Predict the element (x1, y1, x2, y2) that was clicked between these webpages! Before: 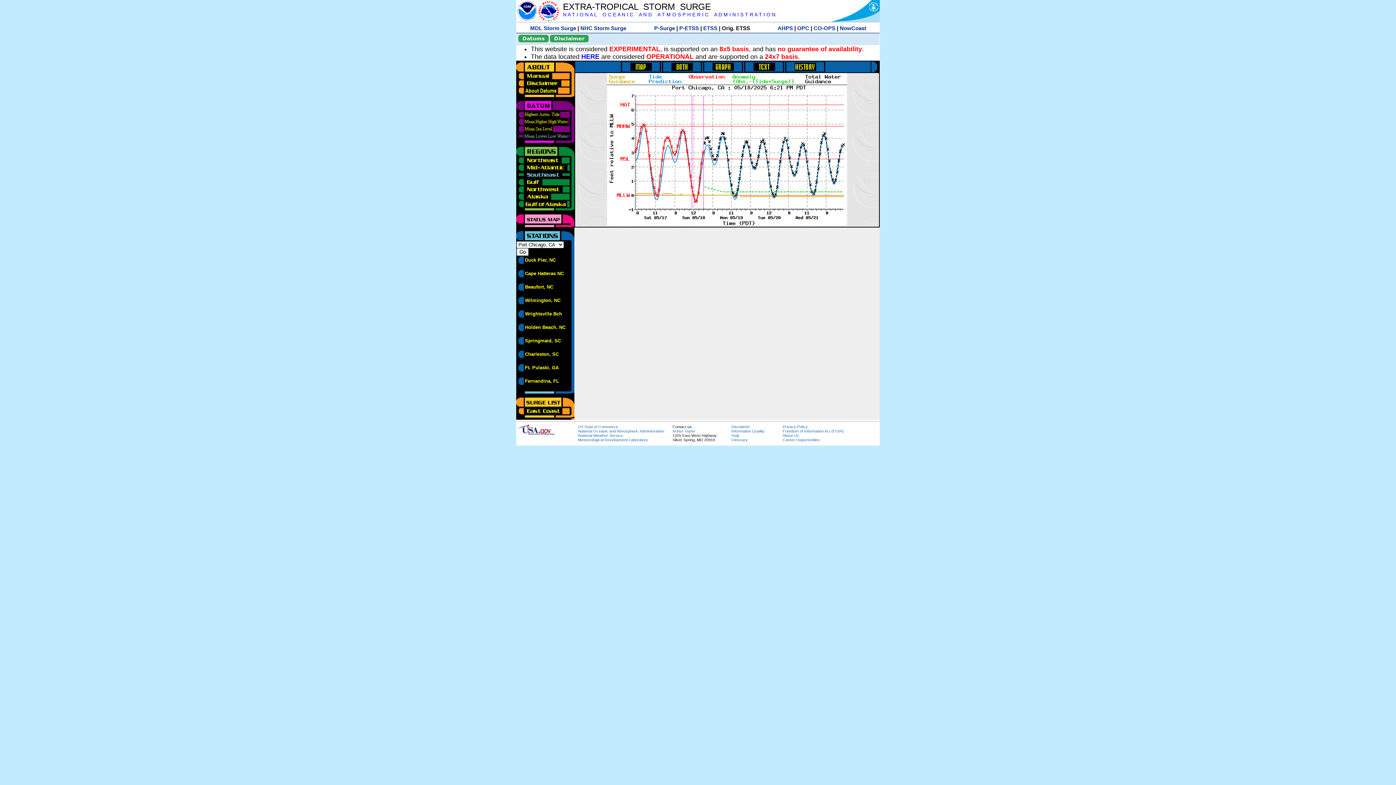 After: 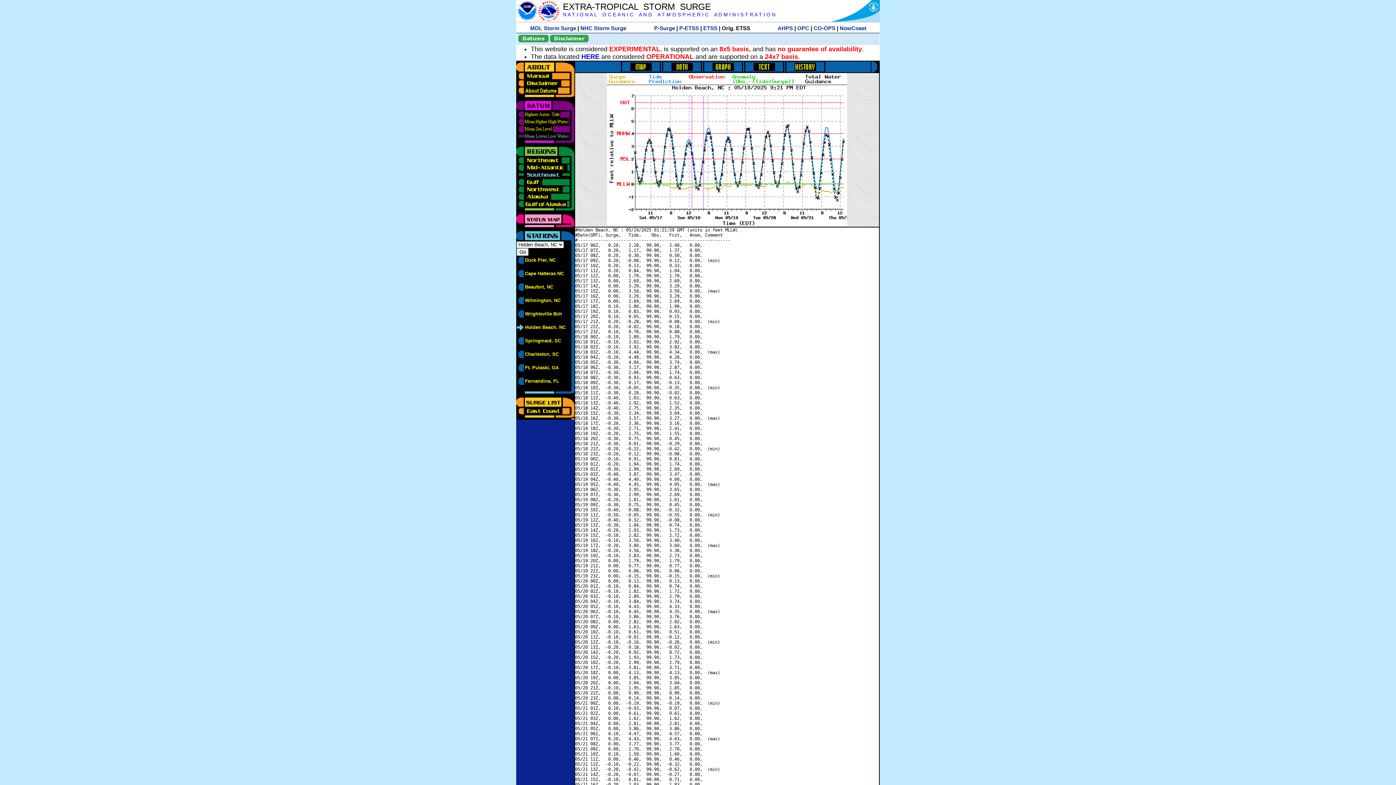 Action: bbox: (525, 325, 565, 330) label: Holden Beach, NC